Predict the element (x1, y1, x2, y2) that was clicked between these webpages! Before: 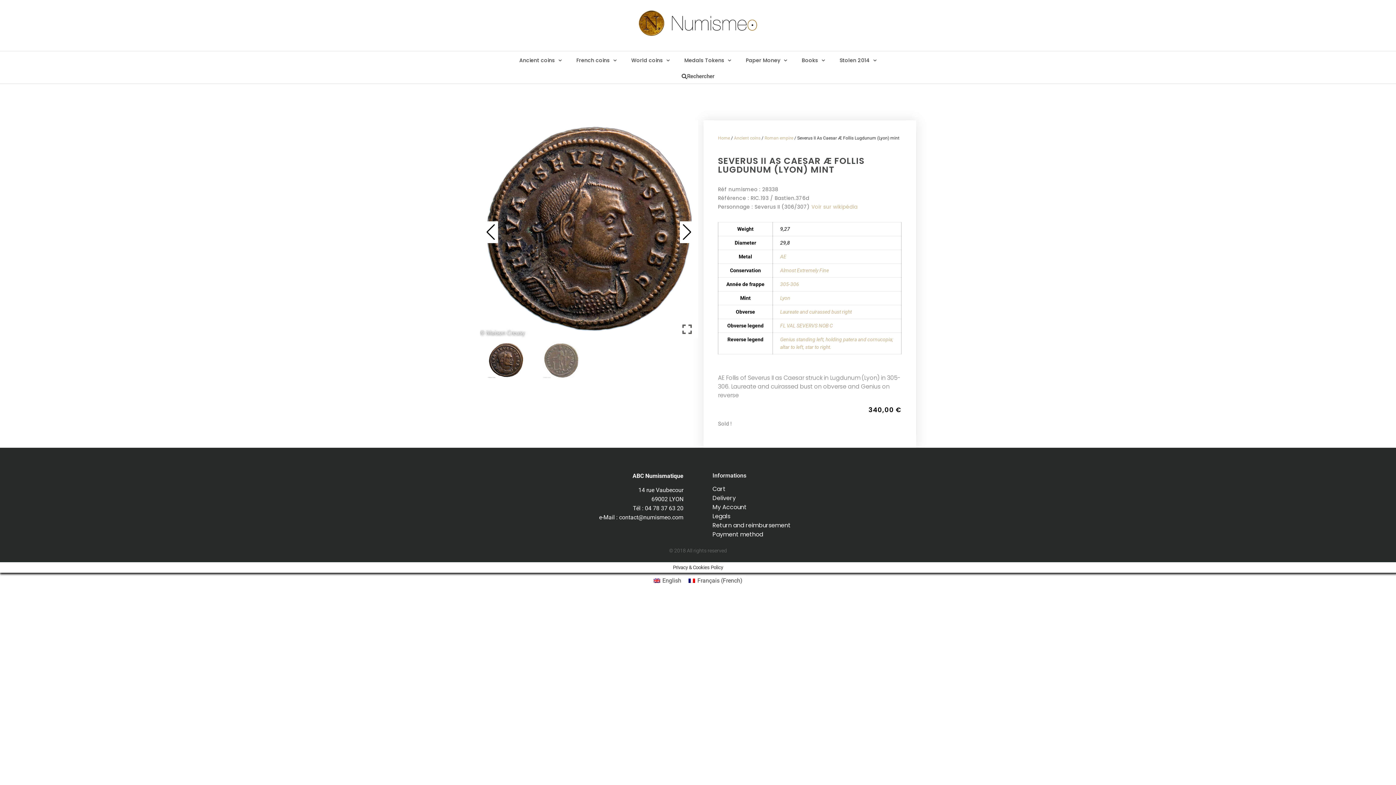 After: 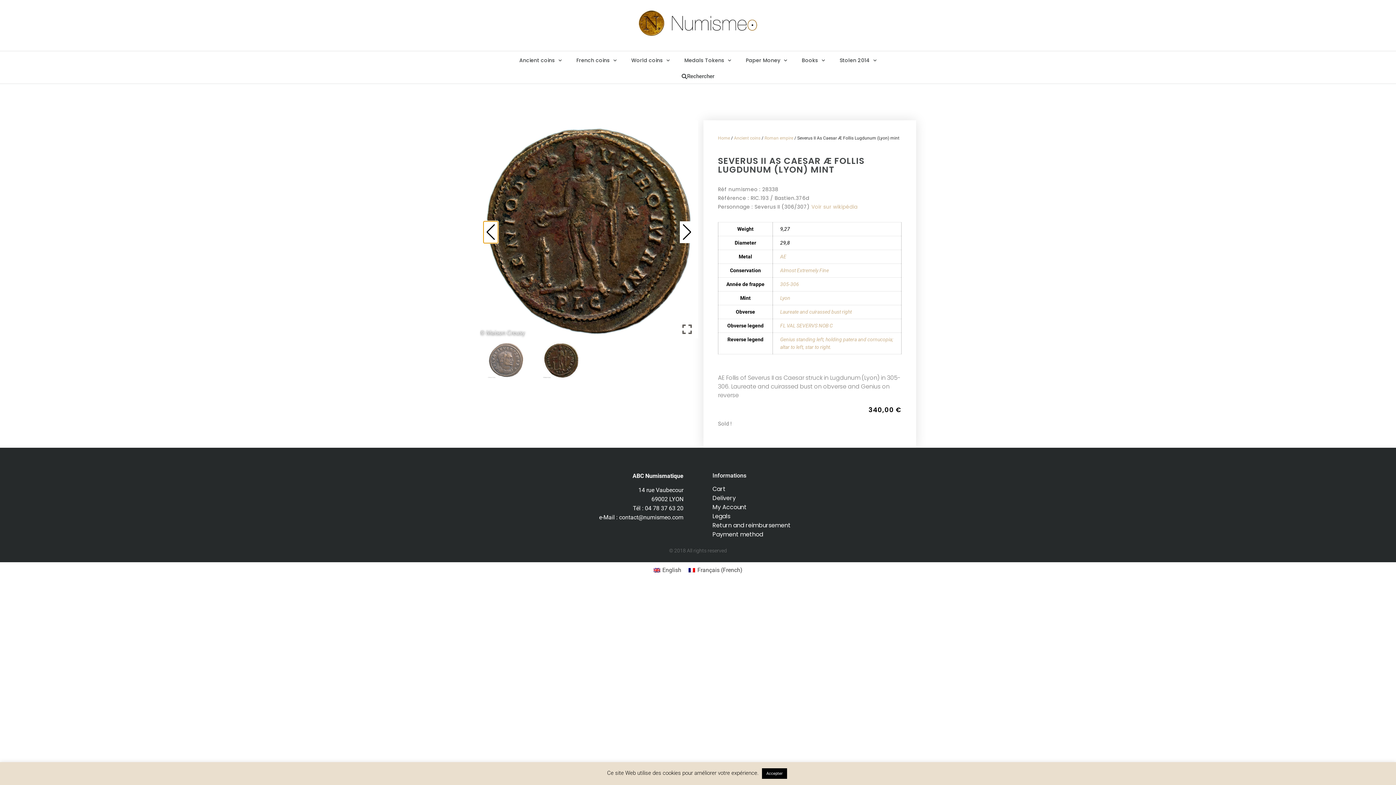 Action: bbox: (483, 221, 498, 243) label: Previous slide